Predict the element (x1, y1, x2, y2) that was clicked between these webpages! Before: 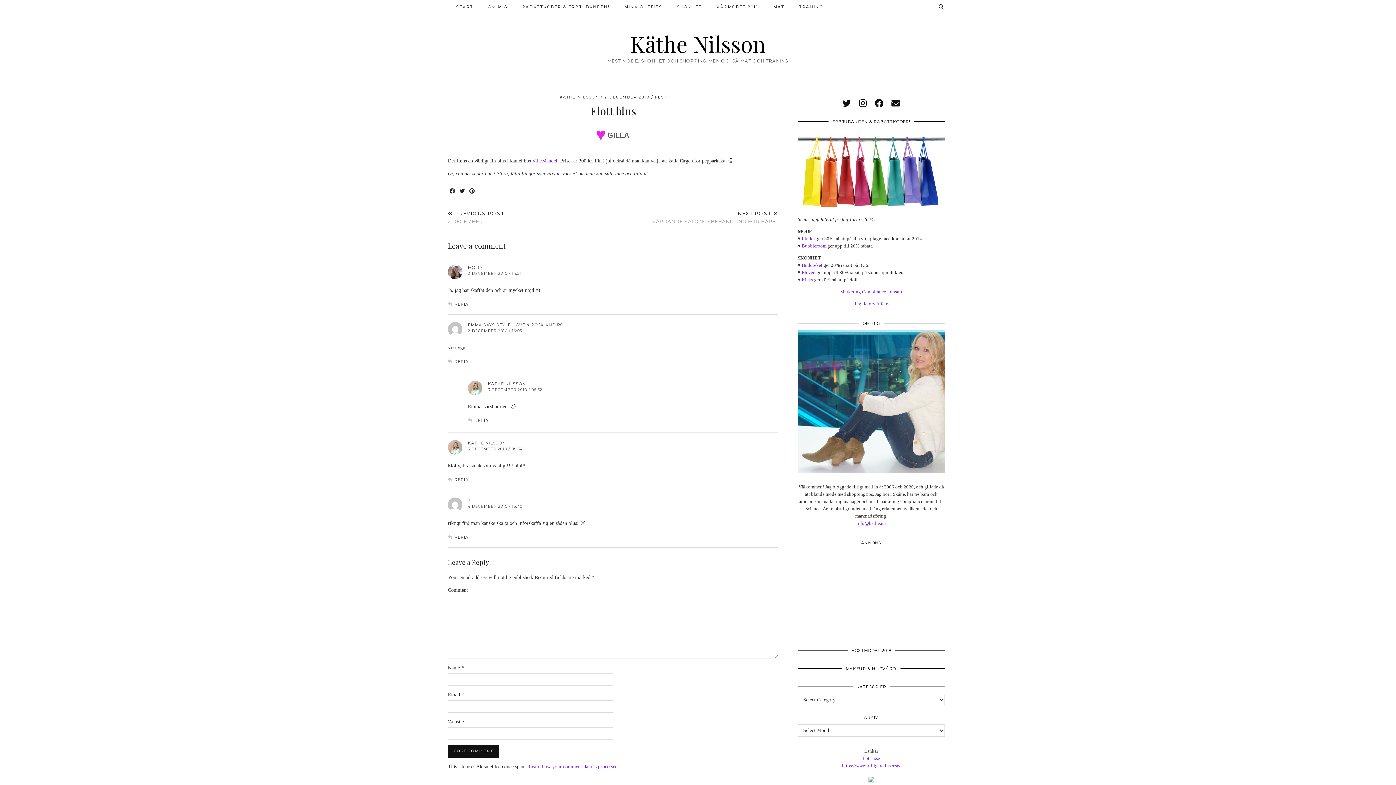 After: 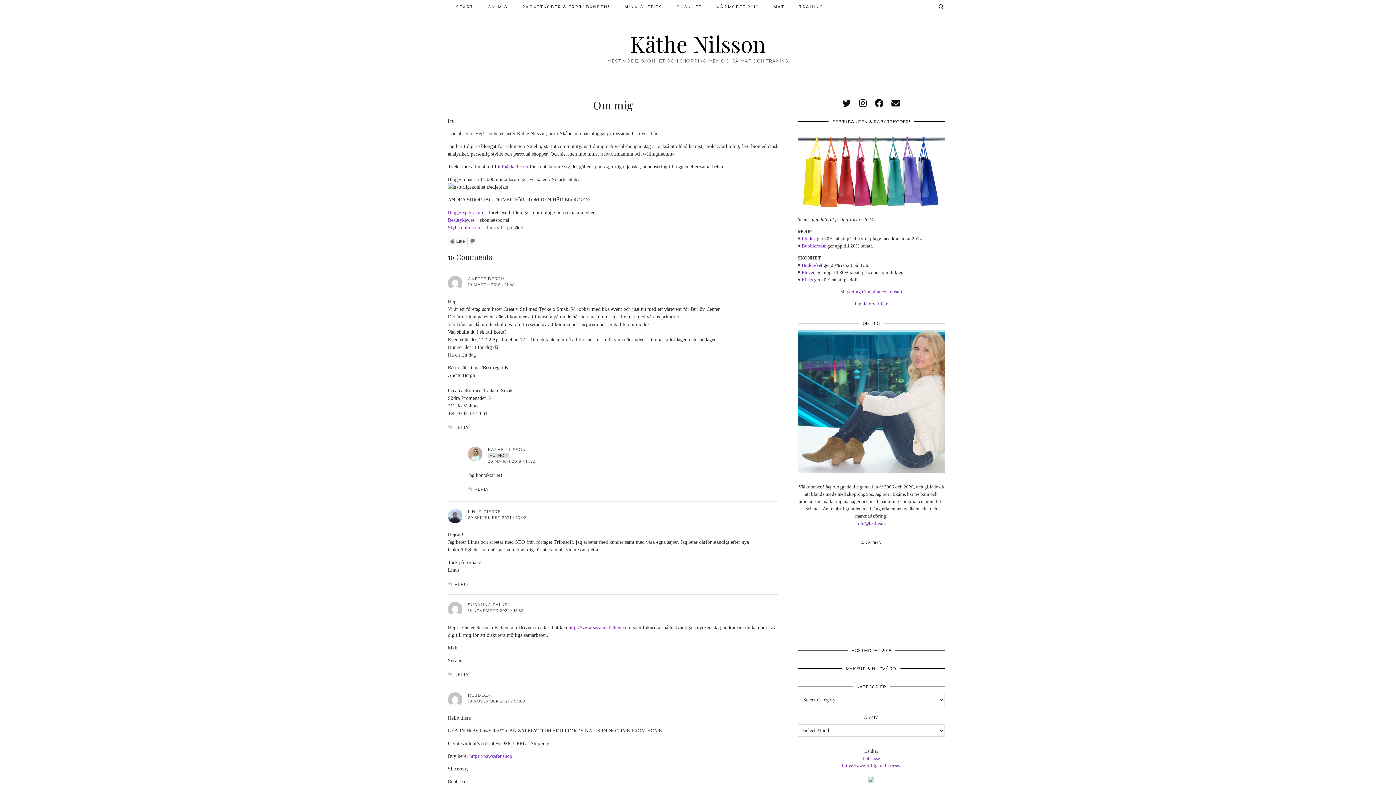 Action: label: OM MIG bbox: (480, 0, 514, 13)